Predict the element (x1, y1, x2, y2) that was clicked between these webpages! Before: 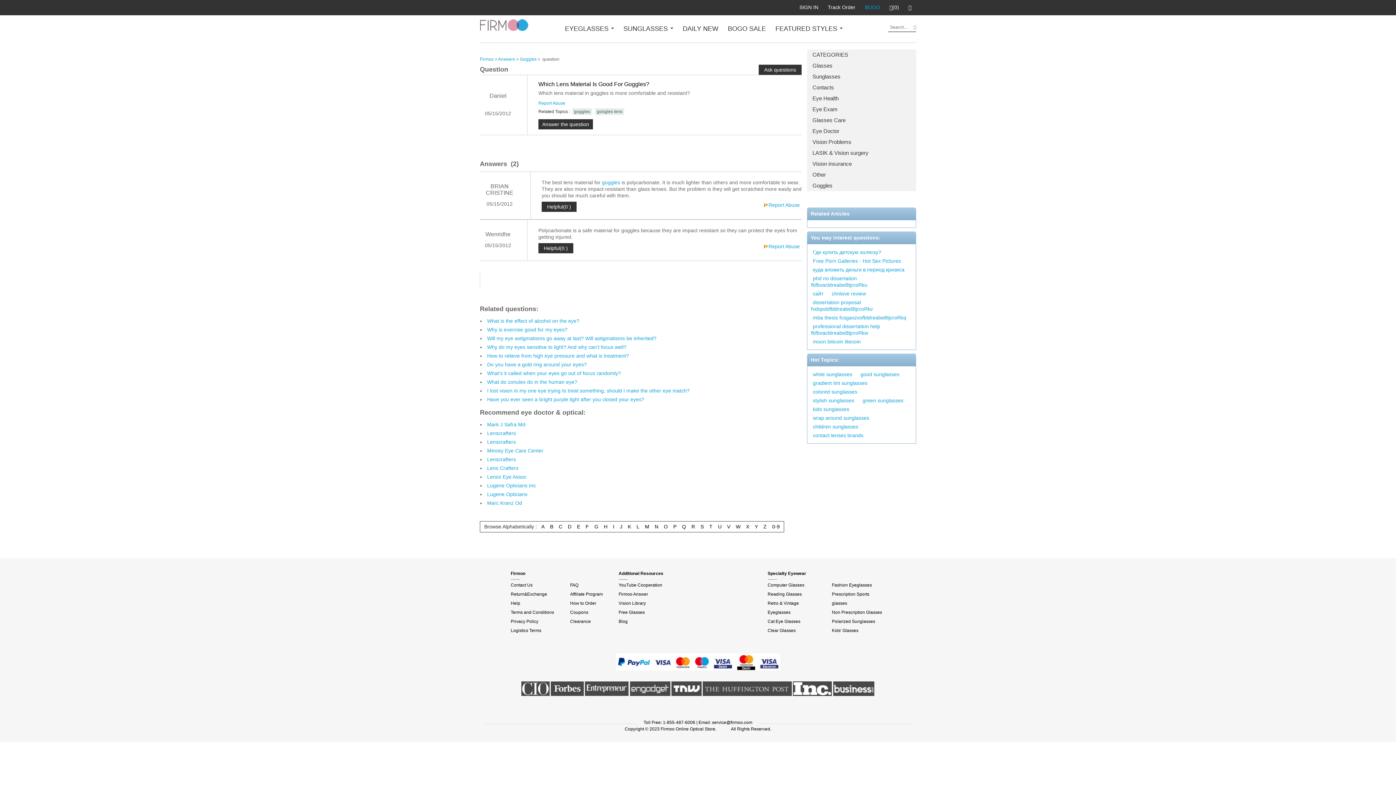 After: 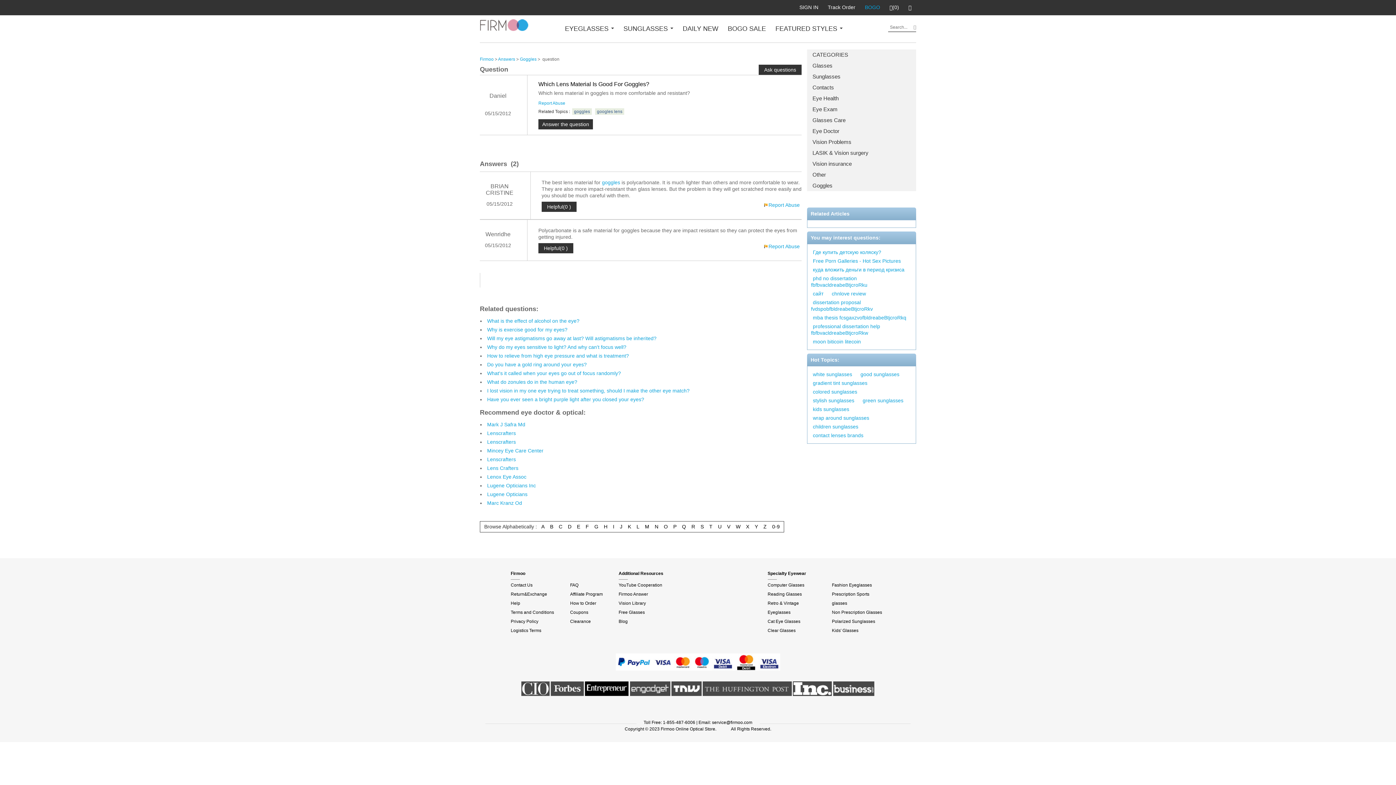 Action: bbox: (584, 680, 628, 701)